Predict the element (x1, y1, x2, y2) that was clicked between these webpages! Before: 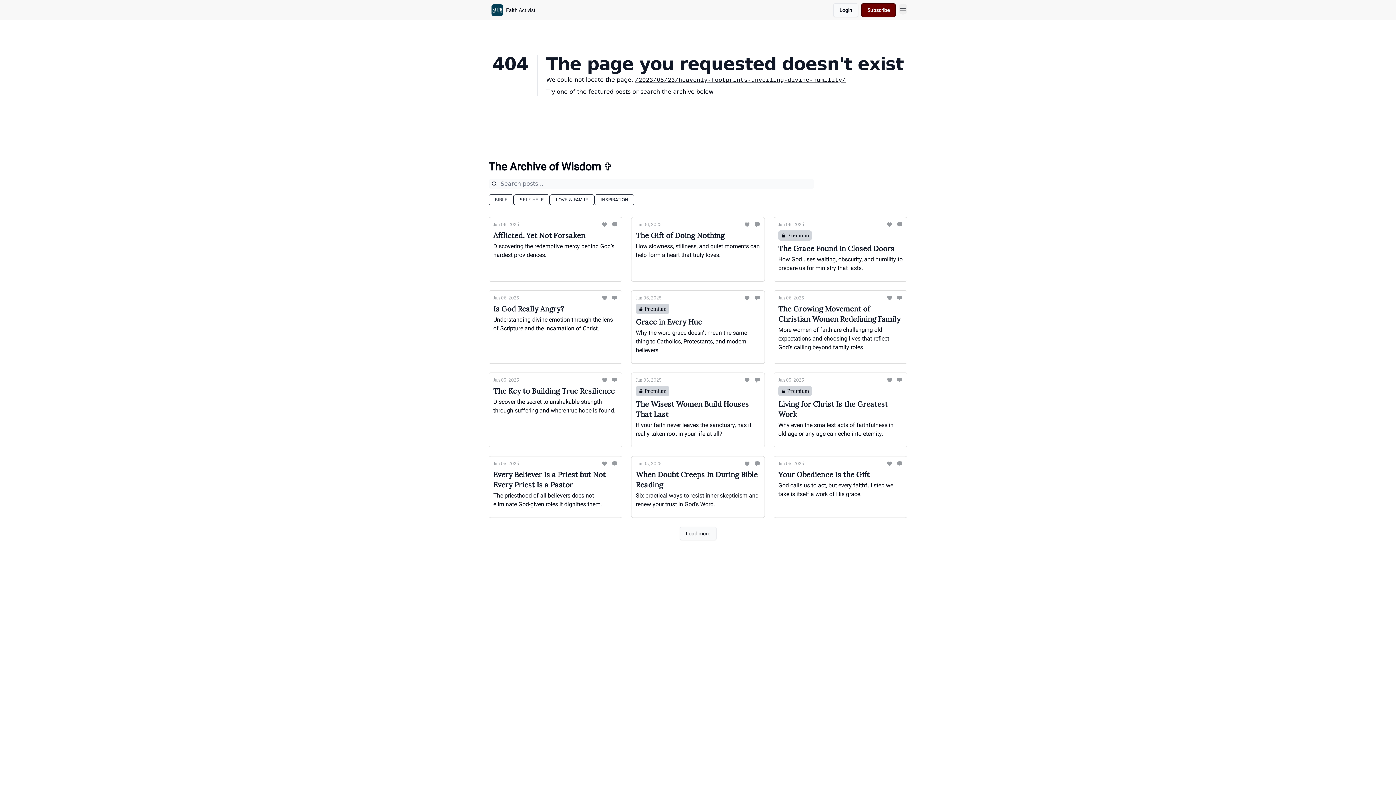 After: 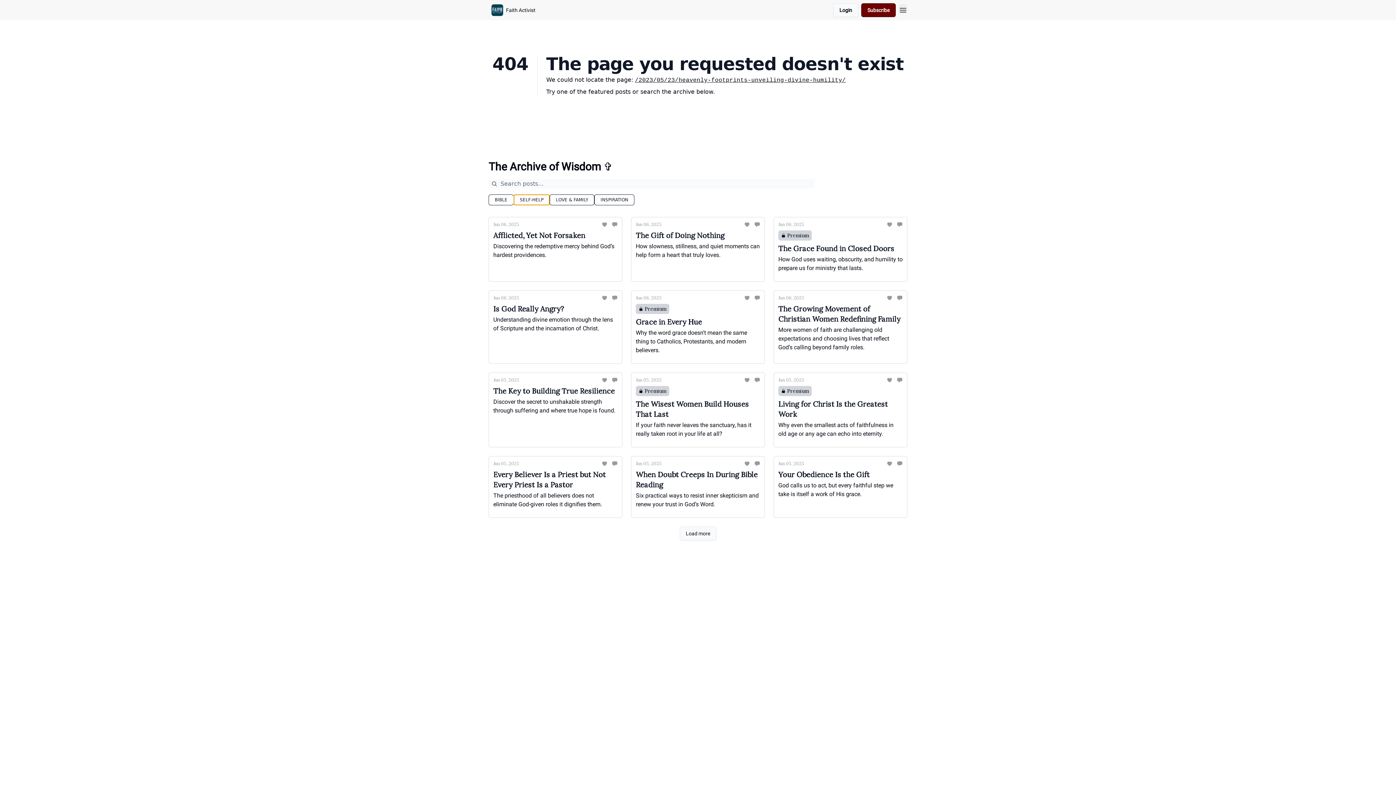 Action: bbox: (513, 194, 549, 205) label: SELF-HELP